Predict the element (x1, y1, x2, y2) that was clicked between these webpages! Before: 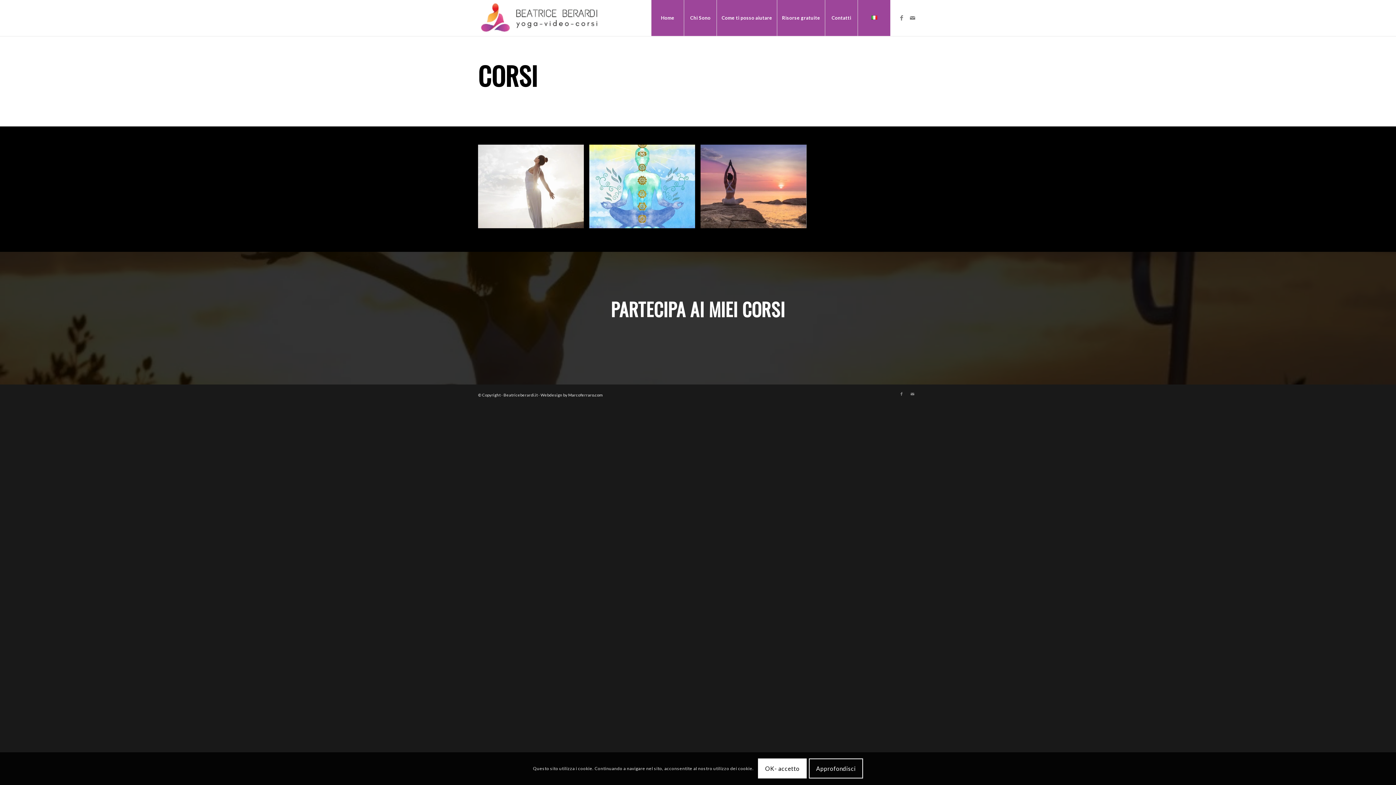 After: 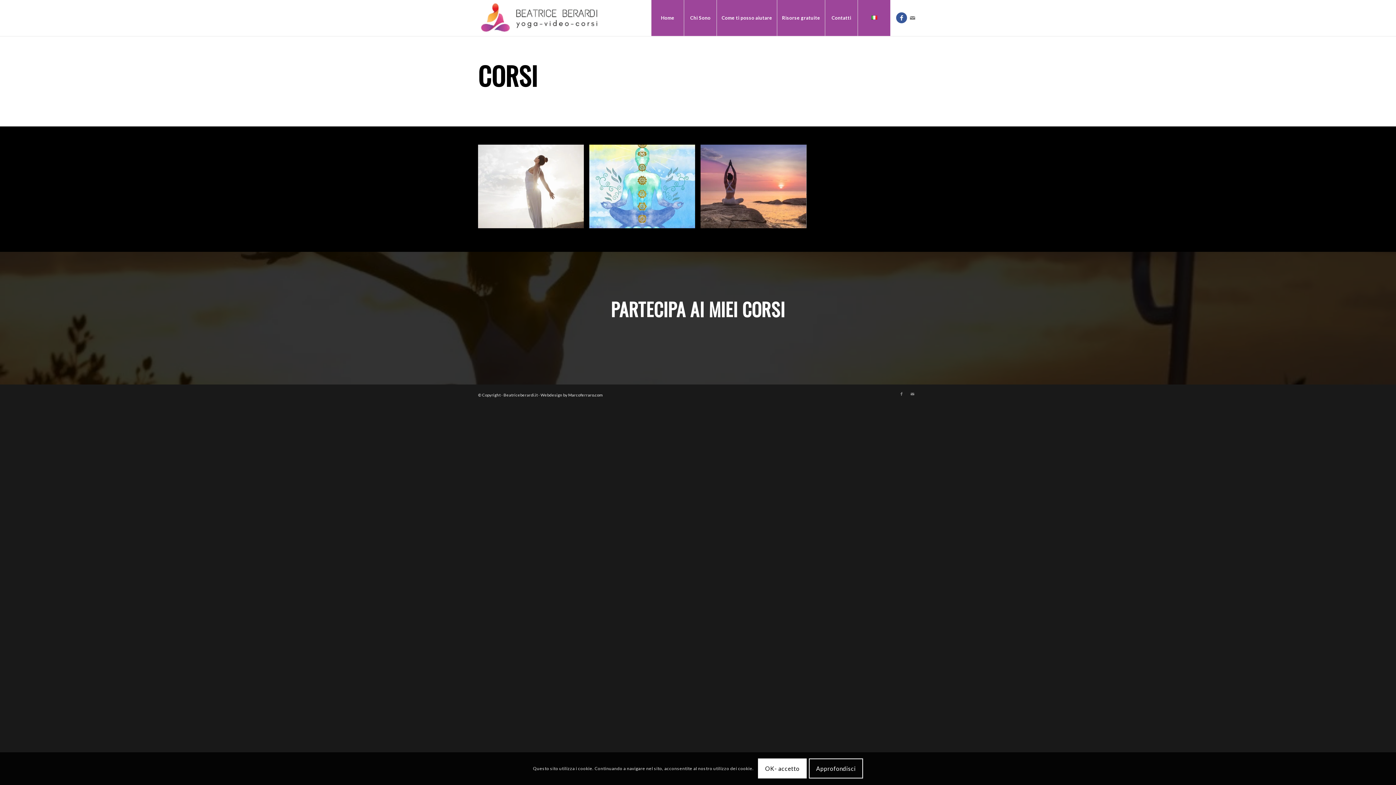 Action: bbox: (896, 12, 907, 23) label: Collegamento a Facebook